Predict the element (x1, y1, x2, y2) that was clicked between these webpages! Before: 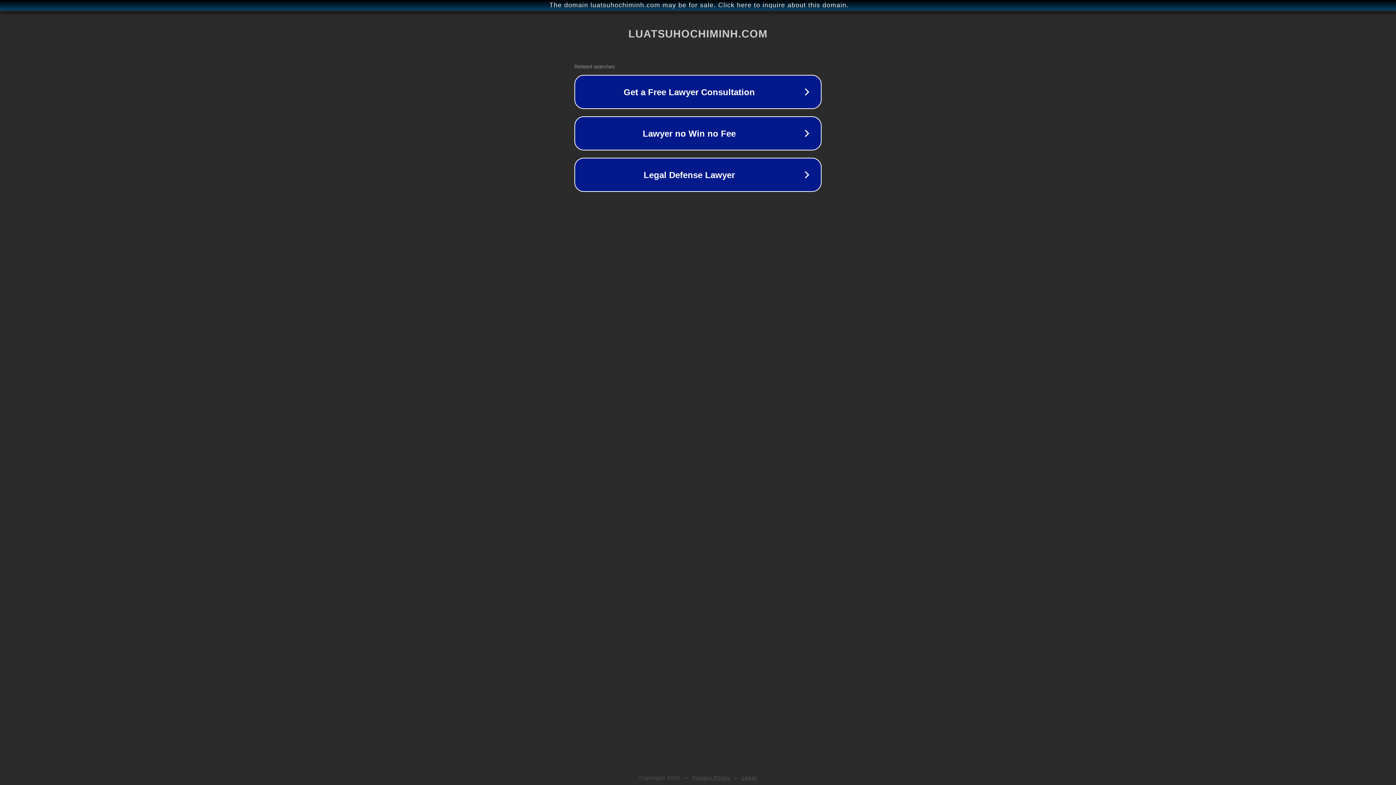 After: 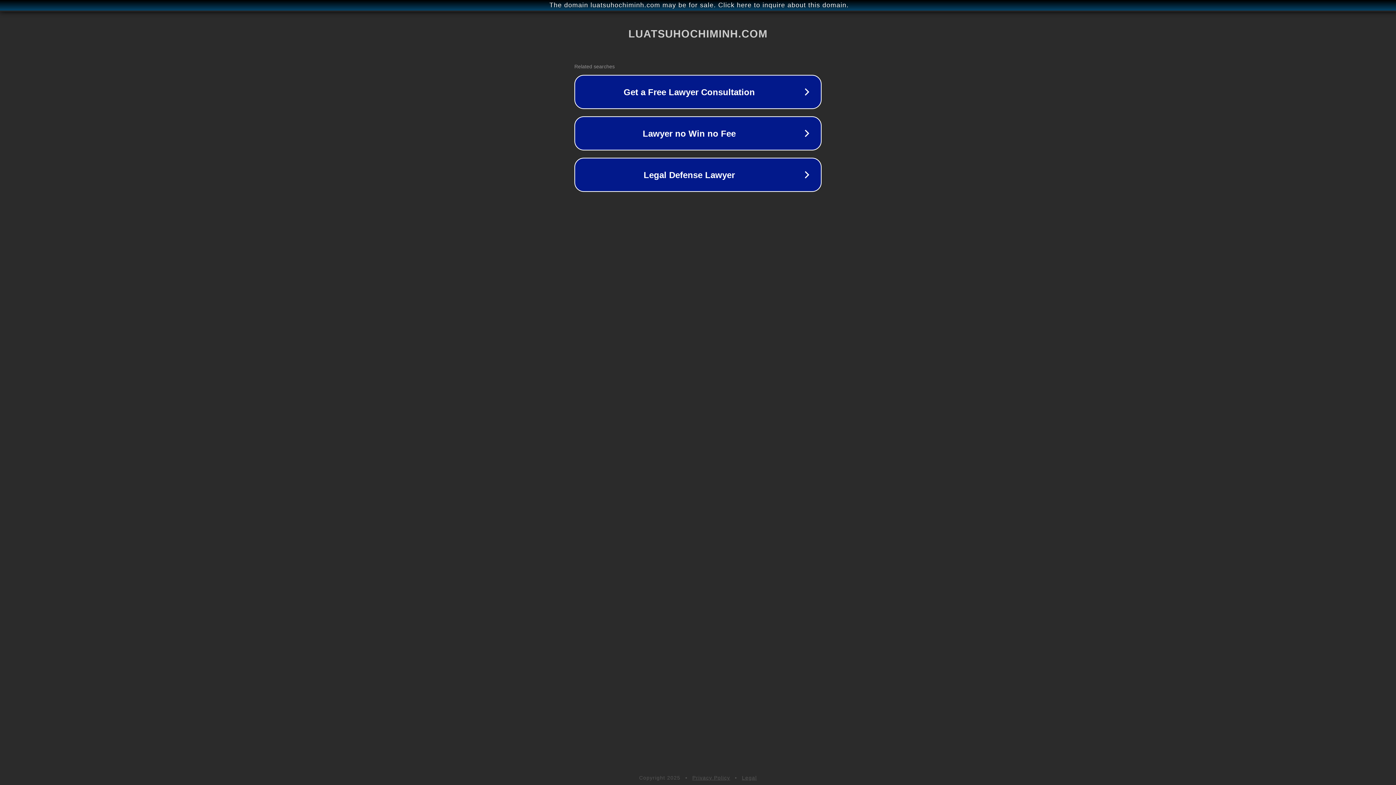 Action: label: Legal bbox: (742, 775, 757, 781)